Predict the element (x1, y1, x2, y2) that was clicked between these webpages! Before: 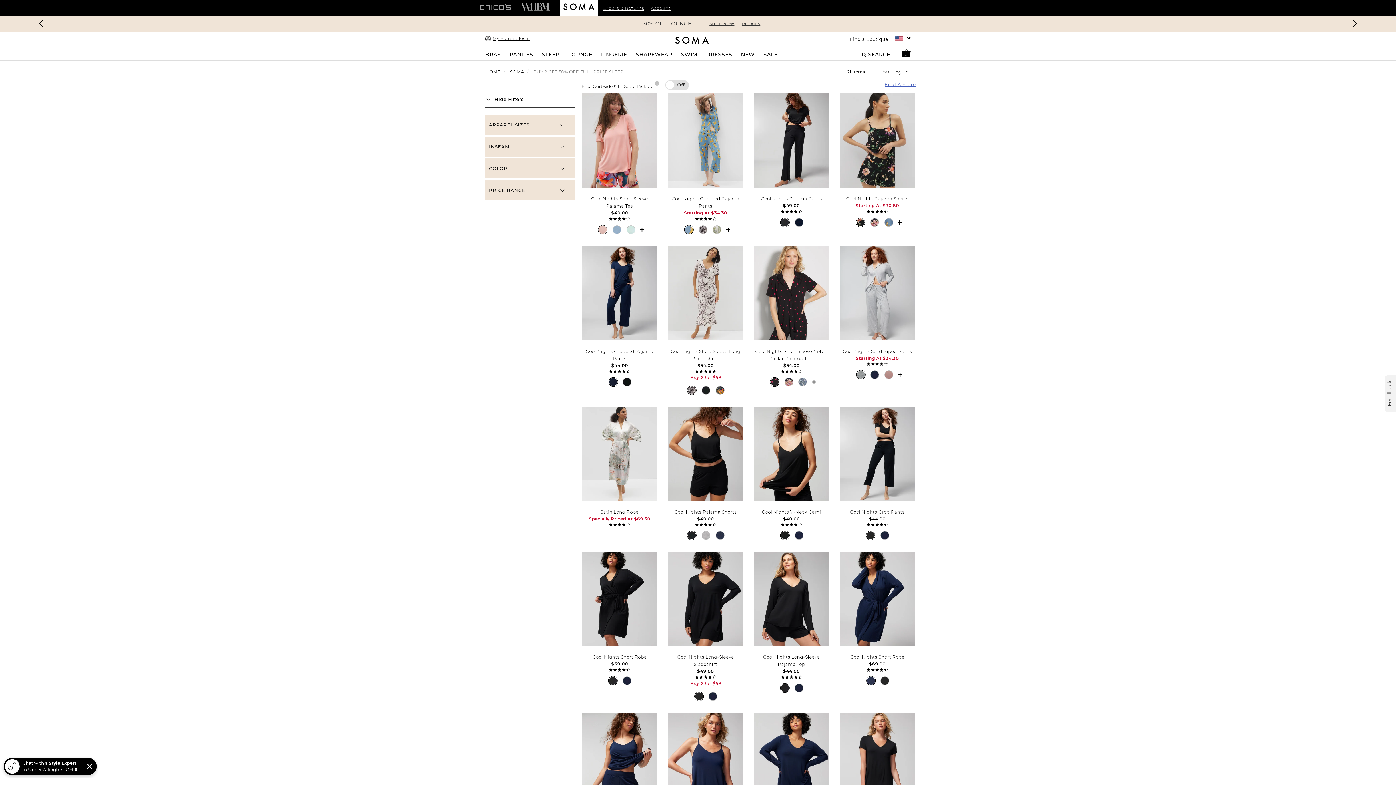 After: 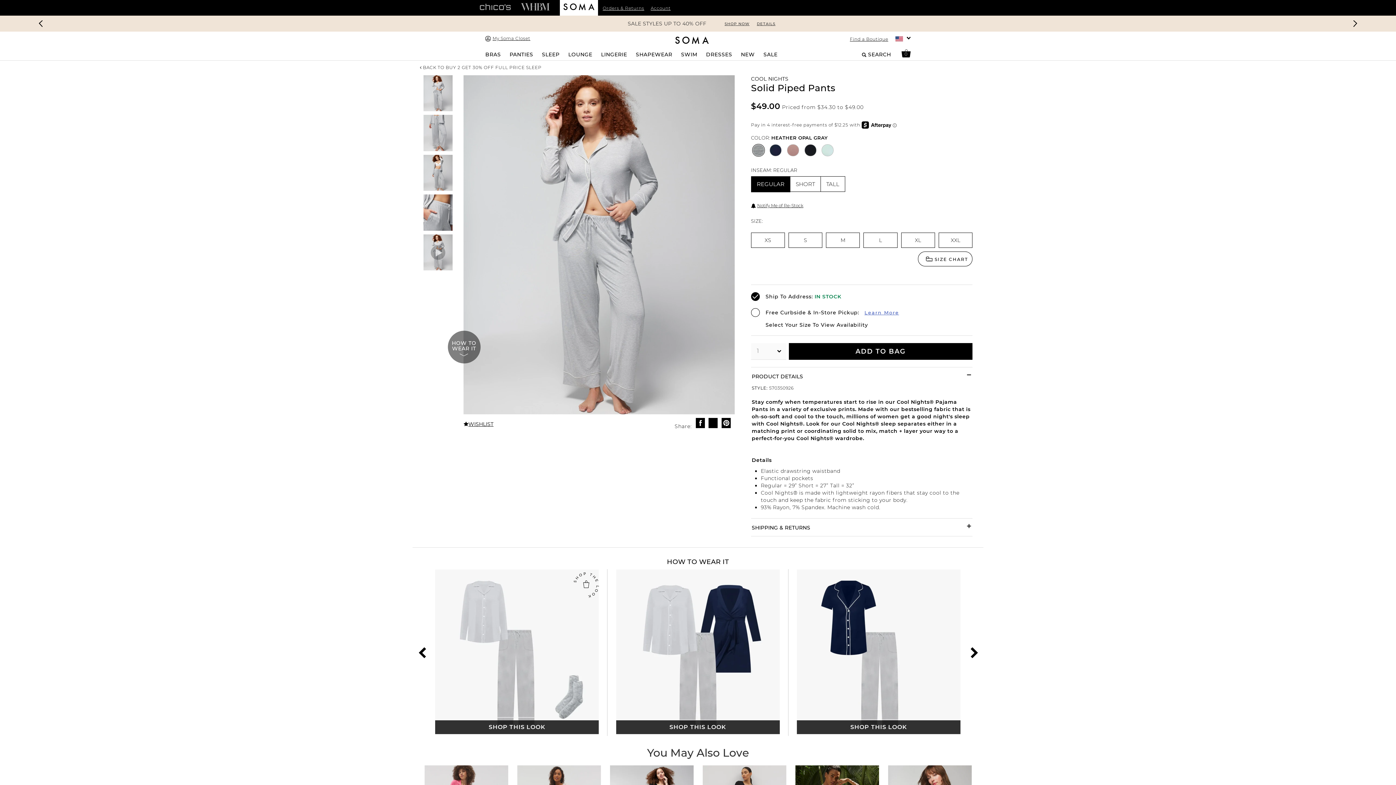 Action: bbox: (839, 254, 915, 348) label: Product: Cool Nights Solid Piped Pants